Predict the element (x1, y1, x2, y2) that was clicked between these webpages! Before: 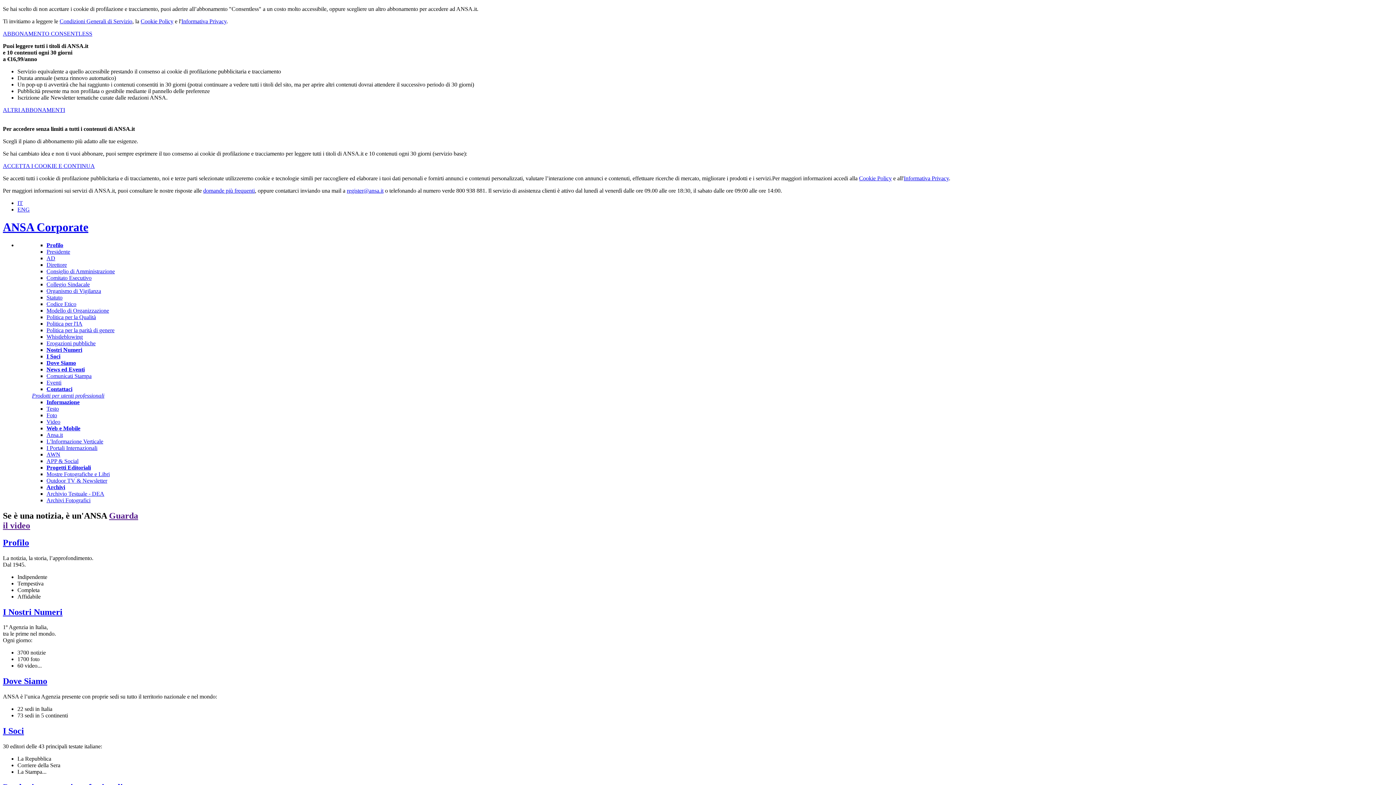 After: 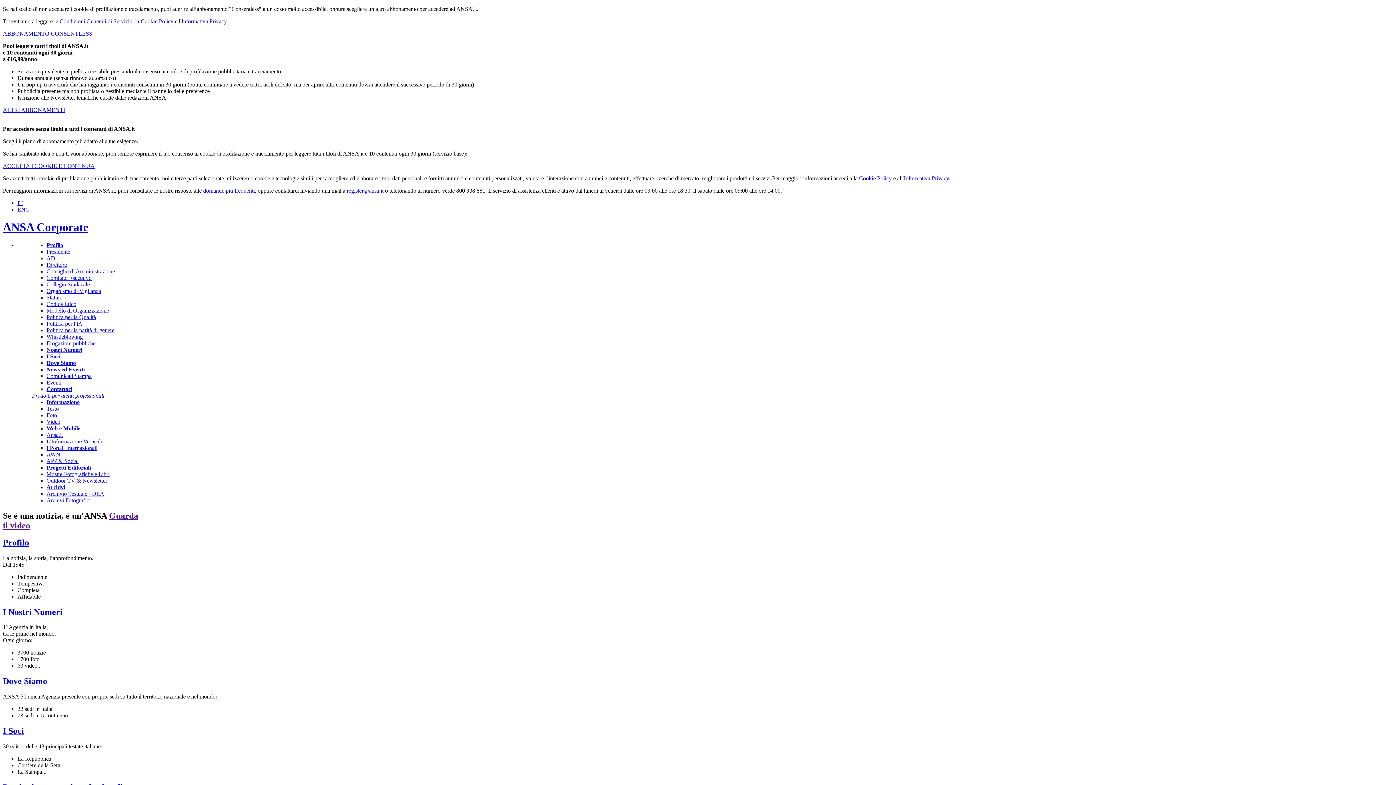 Action: label: ALTRI ABBONAMENTI bbox: (2, 106, 65, 113)